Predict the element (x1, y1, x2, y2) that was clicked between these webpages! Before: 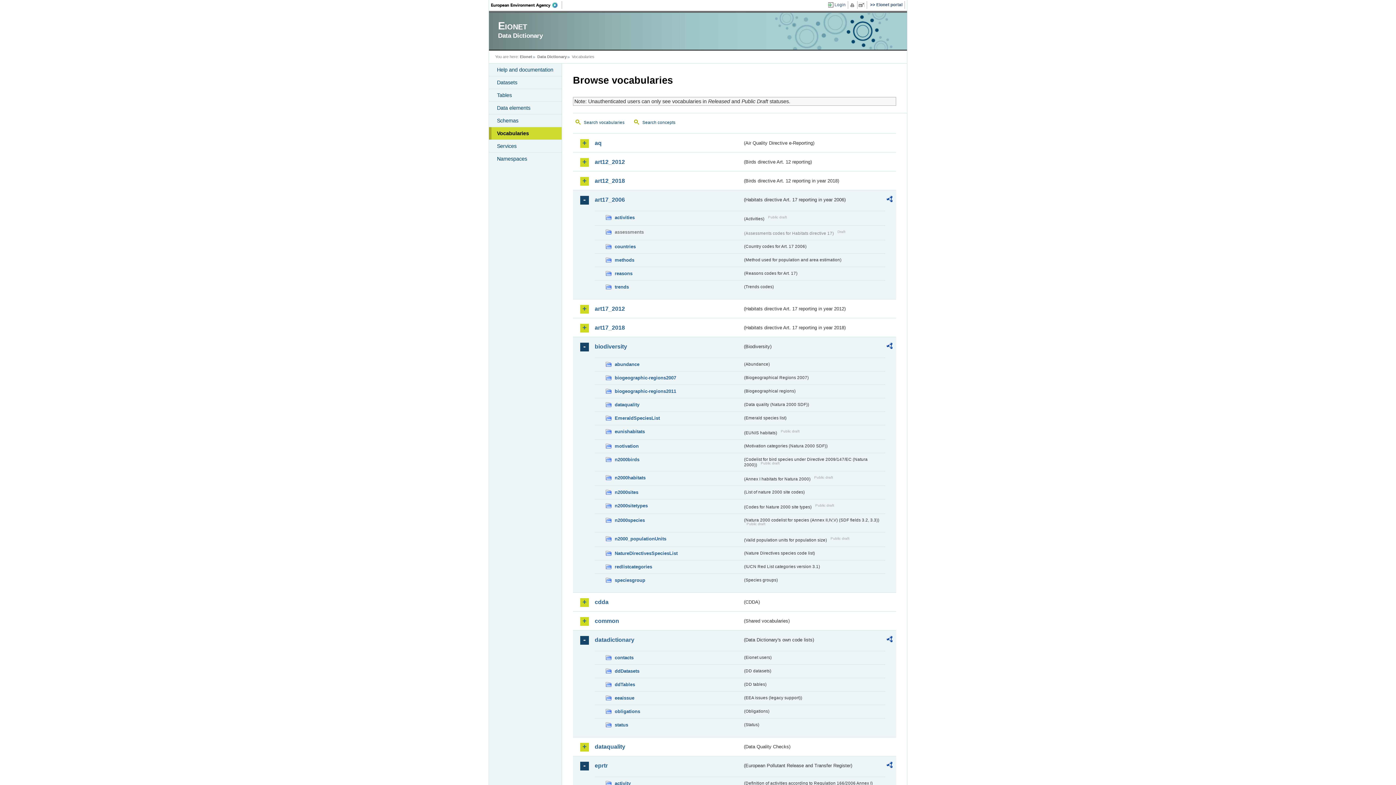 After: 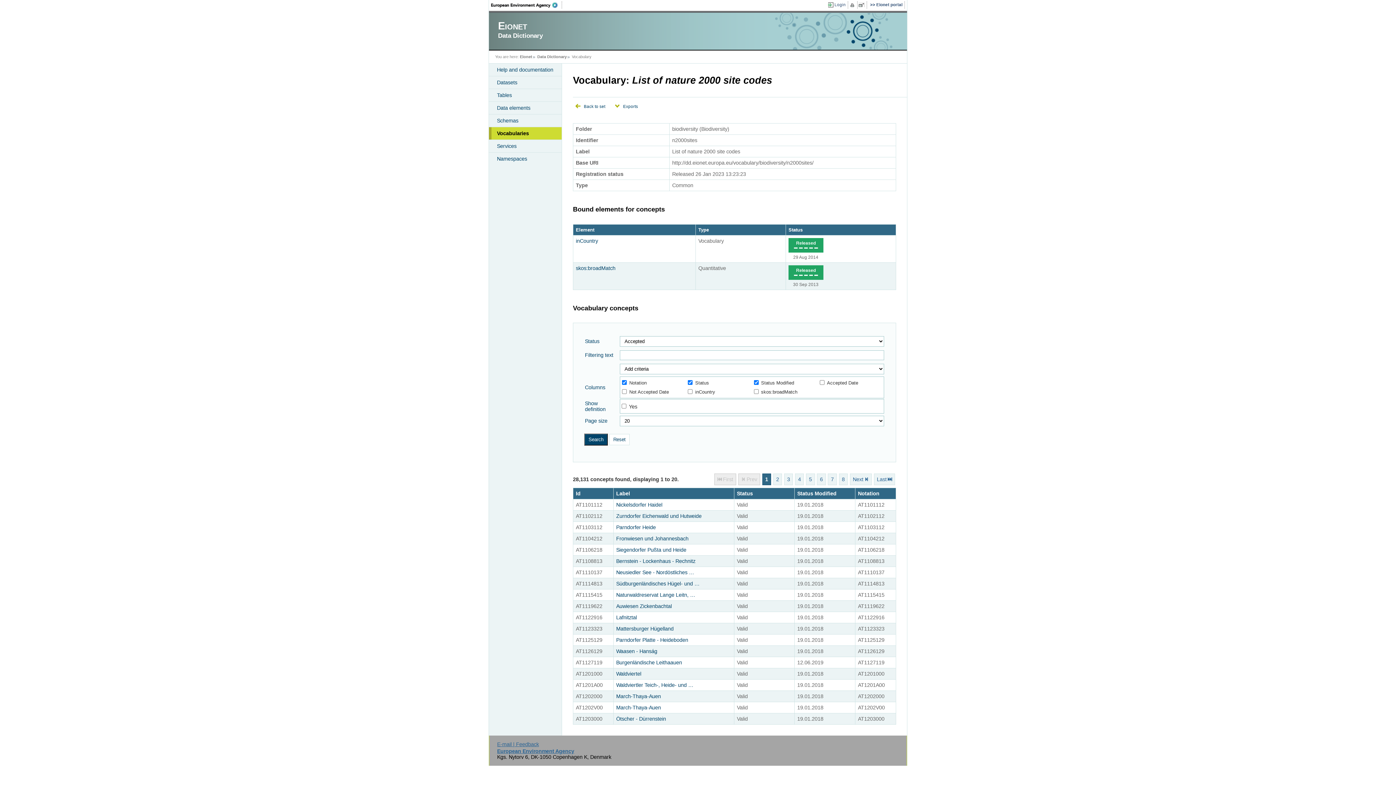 Action: bbox: (605, 488, 742, 496) label: n2000sites